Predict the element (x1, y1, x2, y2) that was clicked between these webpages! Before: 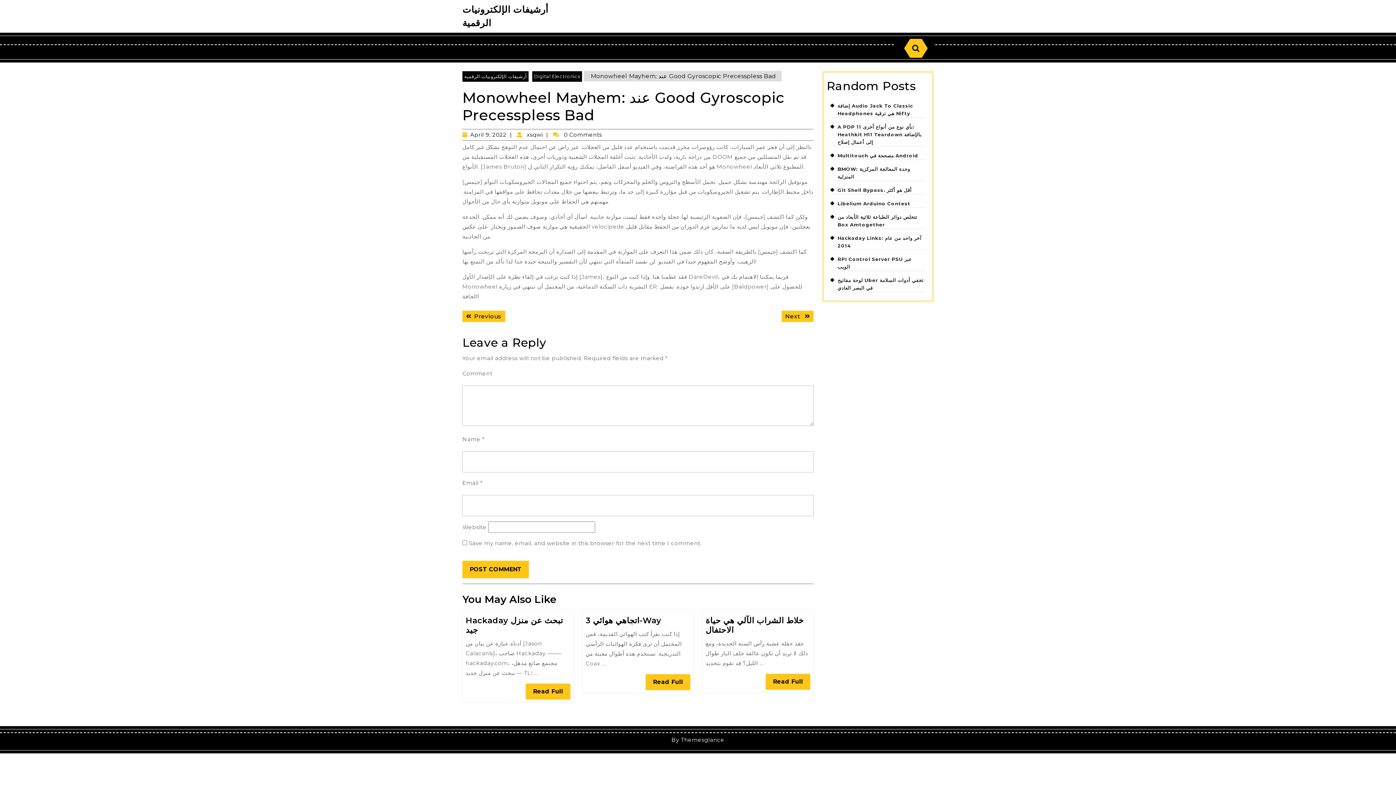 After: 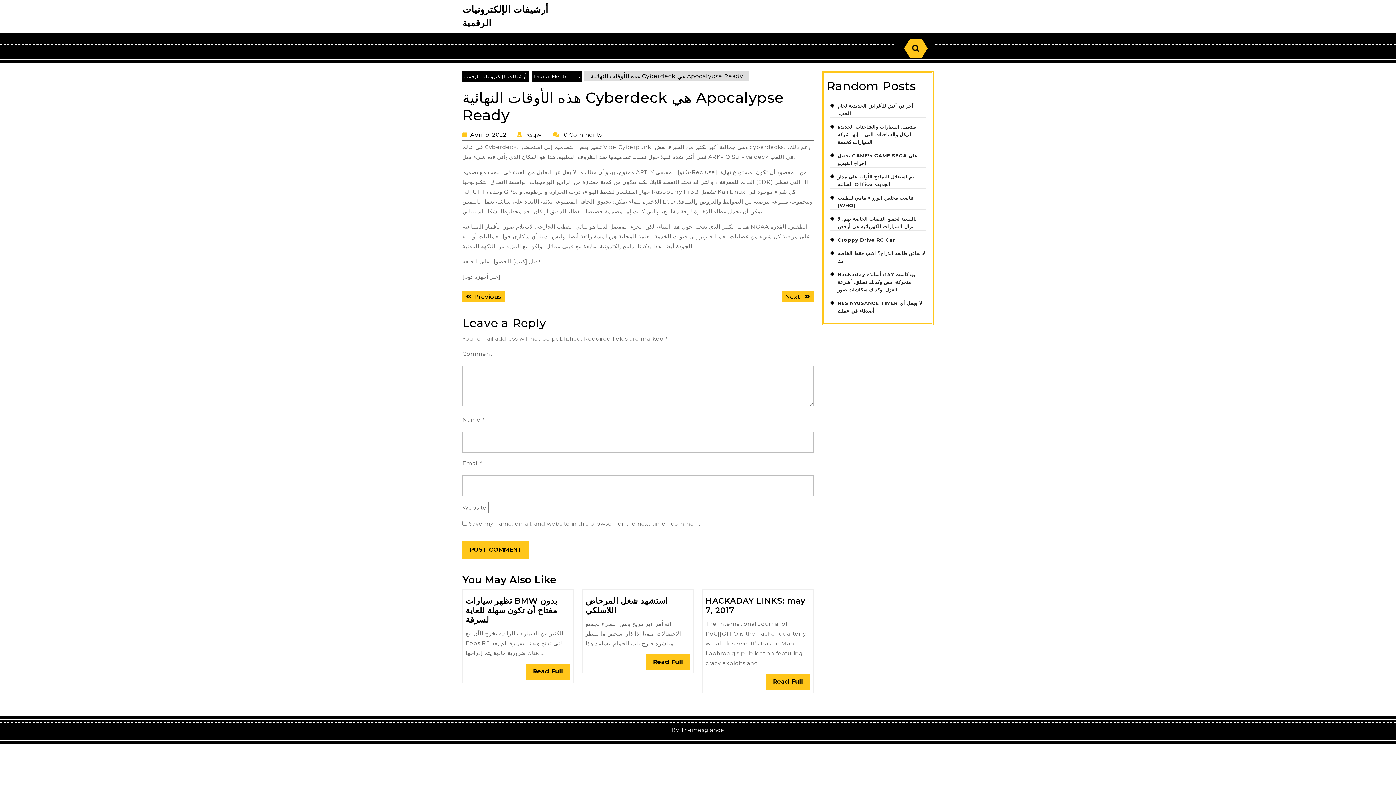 Action: label: Next 
Next post: bbox: (781, 310, 813, 322)